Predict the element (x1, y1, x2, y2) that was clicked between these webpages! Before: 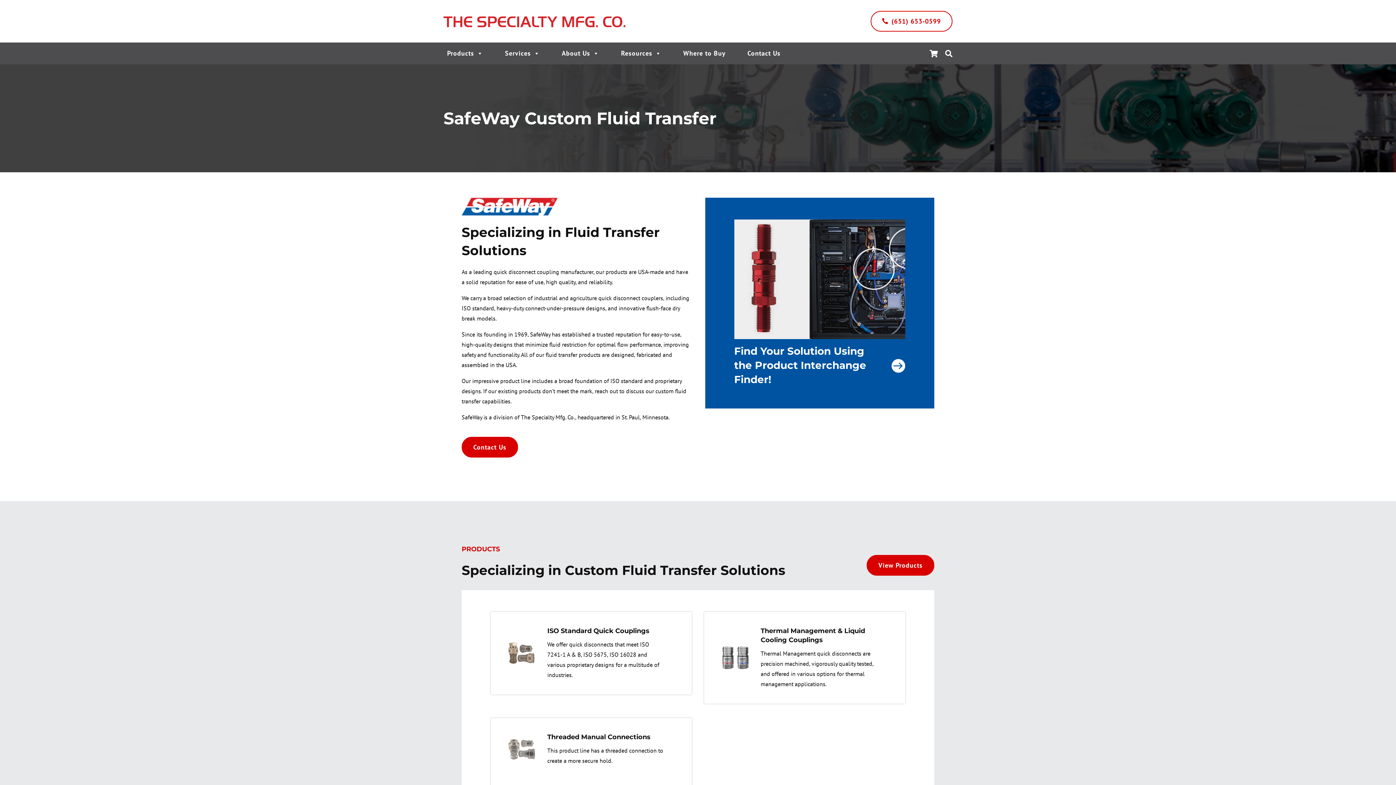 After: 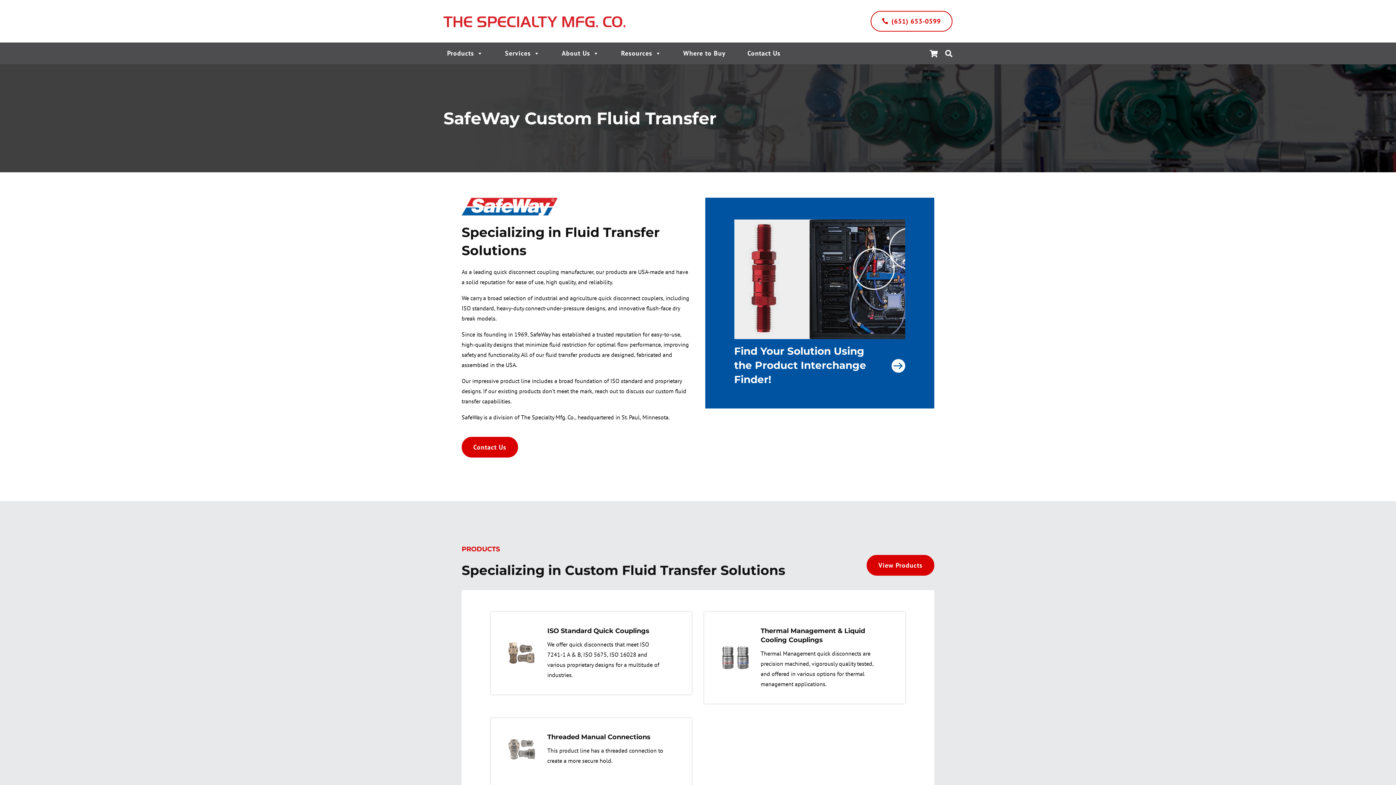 Action: label: (651) 653-0599 bbox: (871, 10, 952, 31)